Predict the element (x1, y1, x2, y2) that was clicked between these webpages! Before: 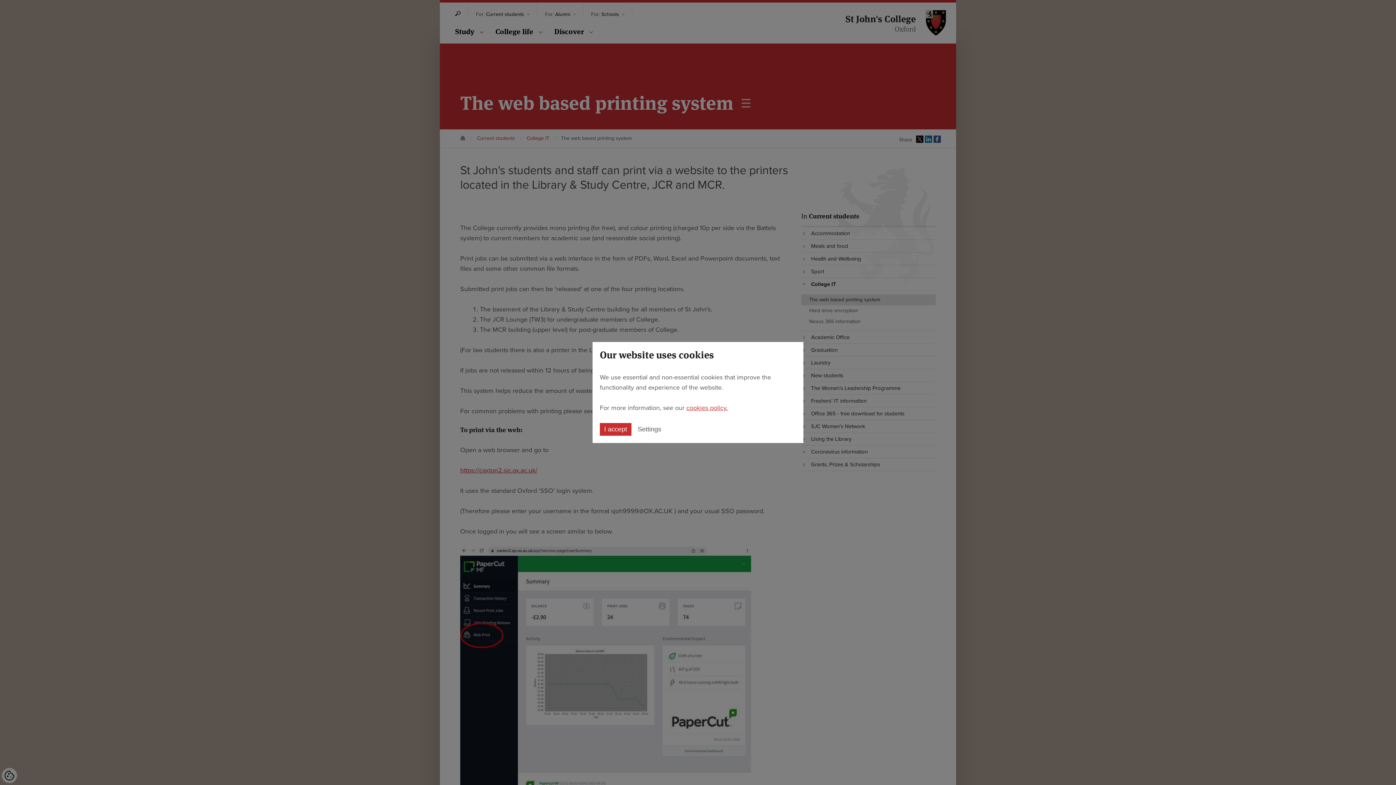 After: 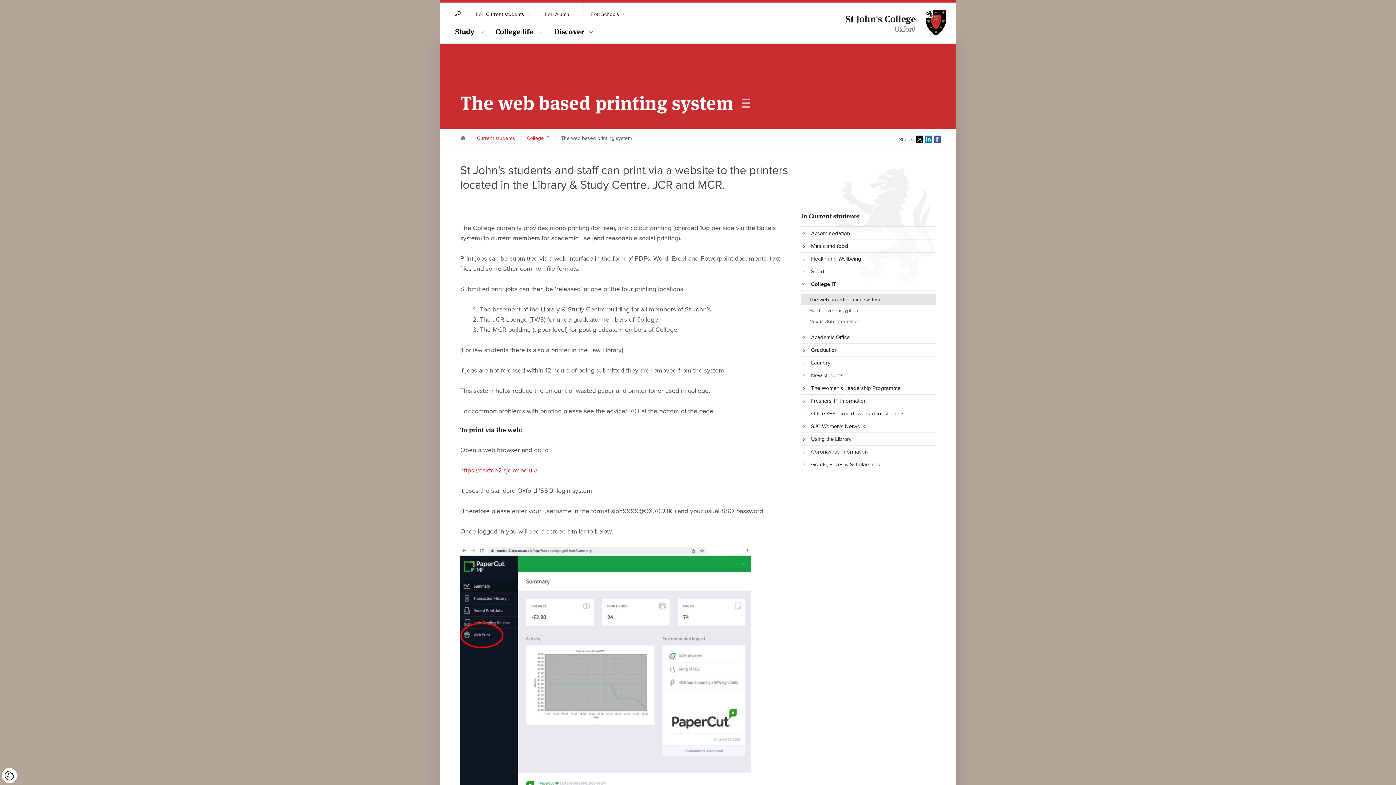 Action: bbox: (600, 423, 631, 436) label: I accept